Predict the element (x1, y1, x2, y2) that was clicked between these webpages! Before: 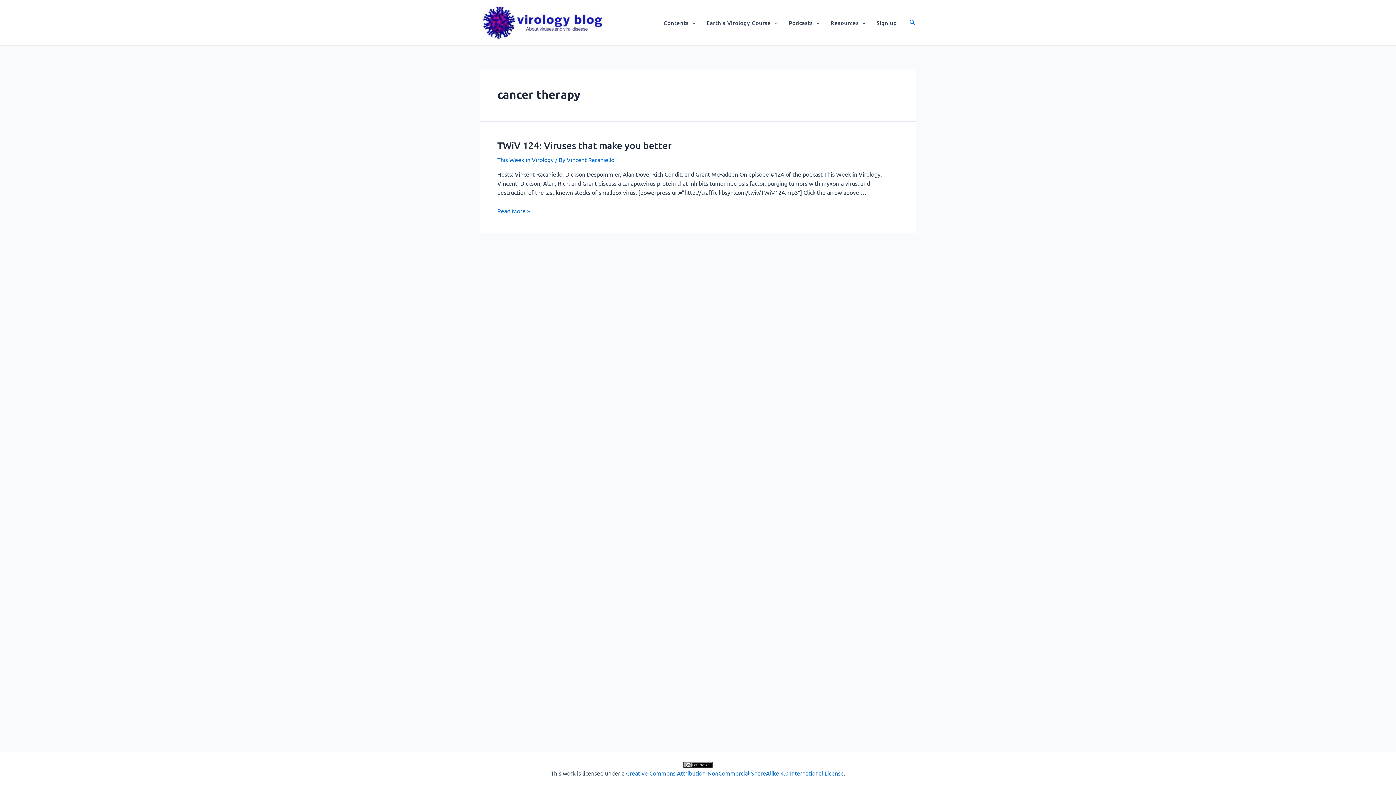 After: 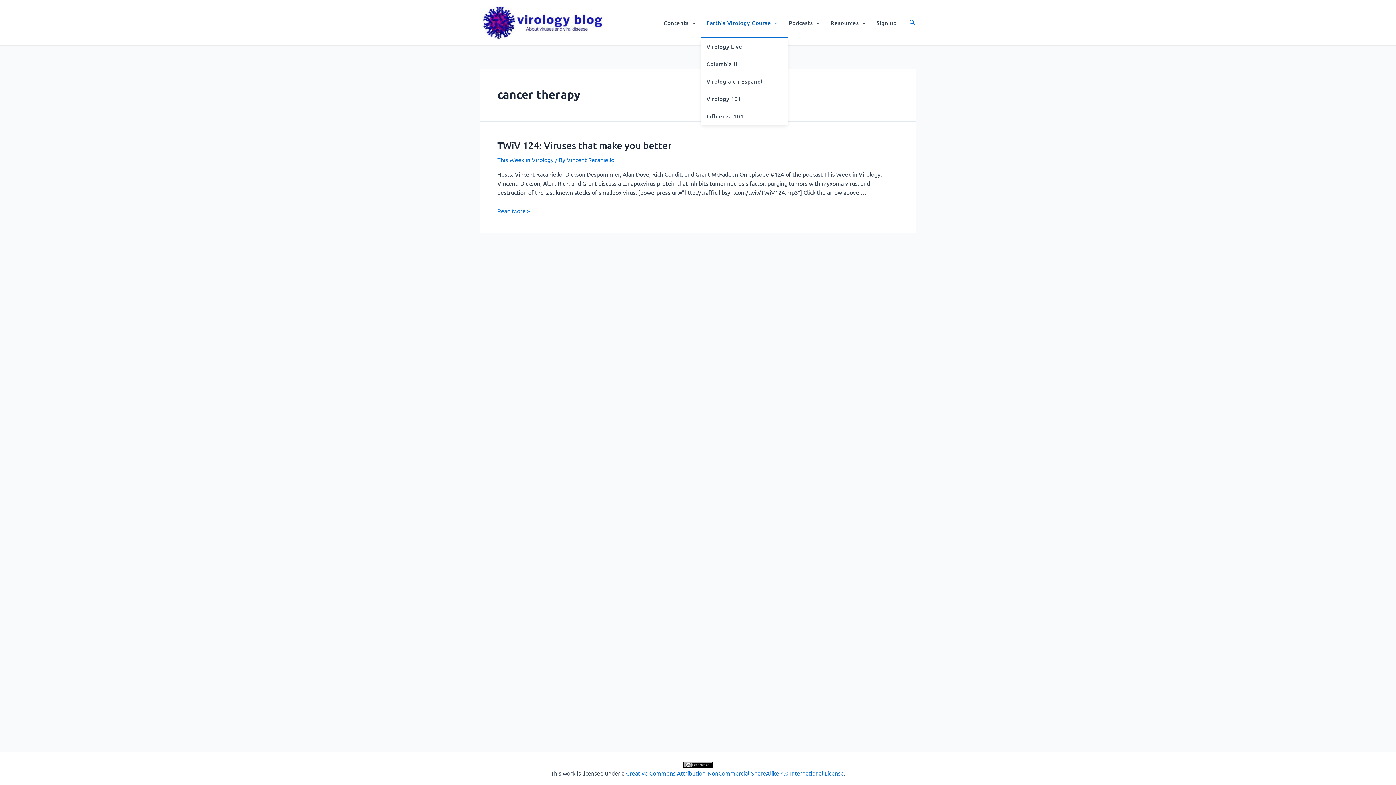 Action: bbox: (701, 8, 783, 37) label: Earth’s Virology Course